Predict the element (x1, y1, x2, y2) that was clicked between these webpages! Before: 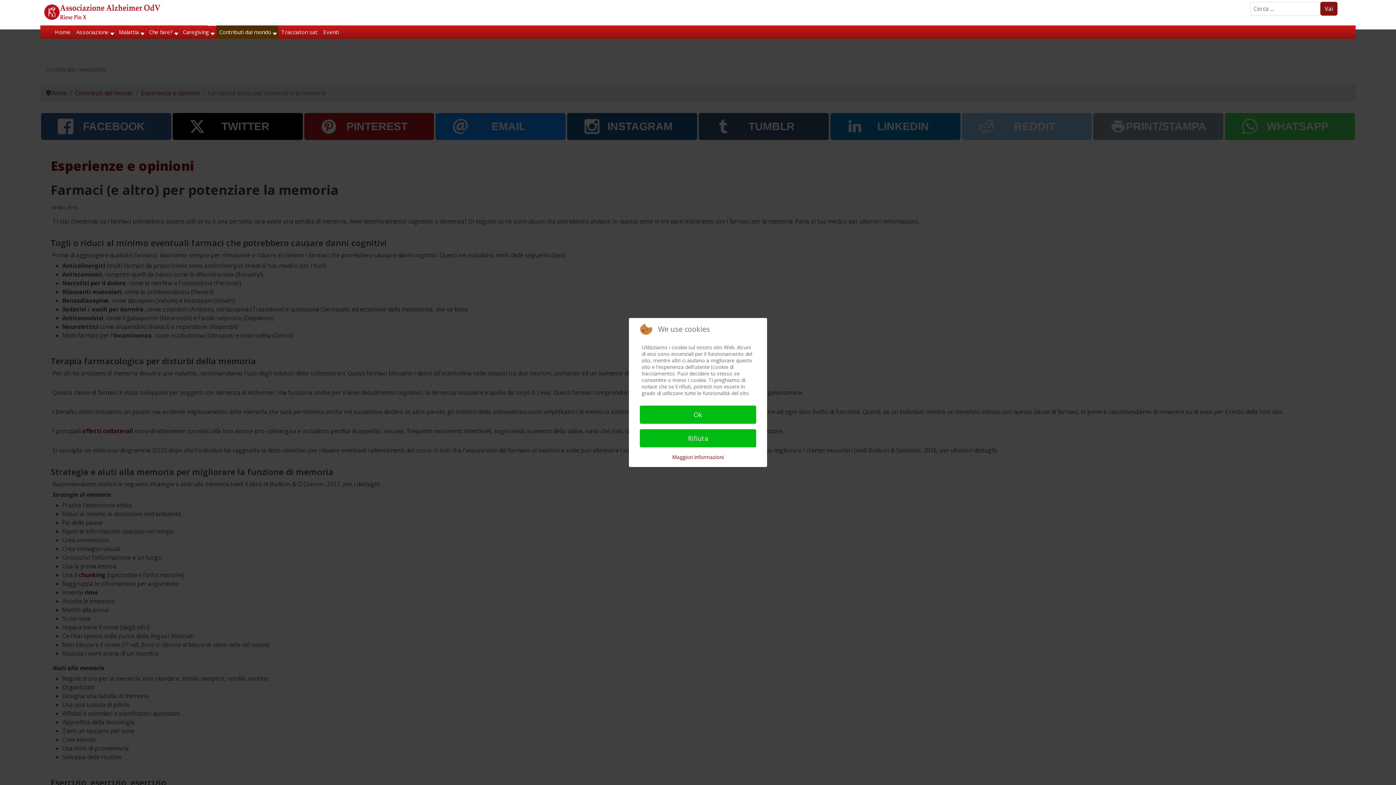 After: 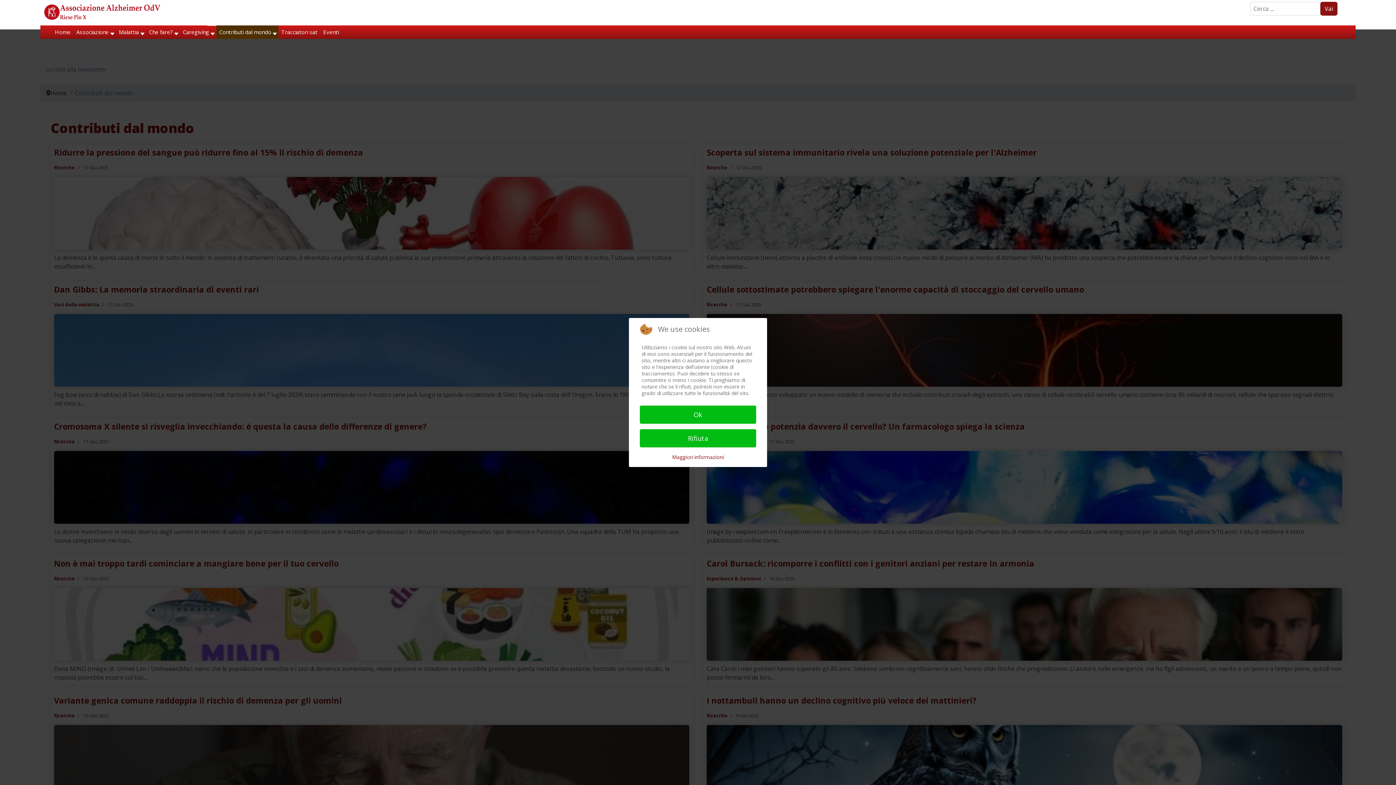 Action: bbox: (216, 25, 278, 38) label: Contributi dal mondo